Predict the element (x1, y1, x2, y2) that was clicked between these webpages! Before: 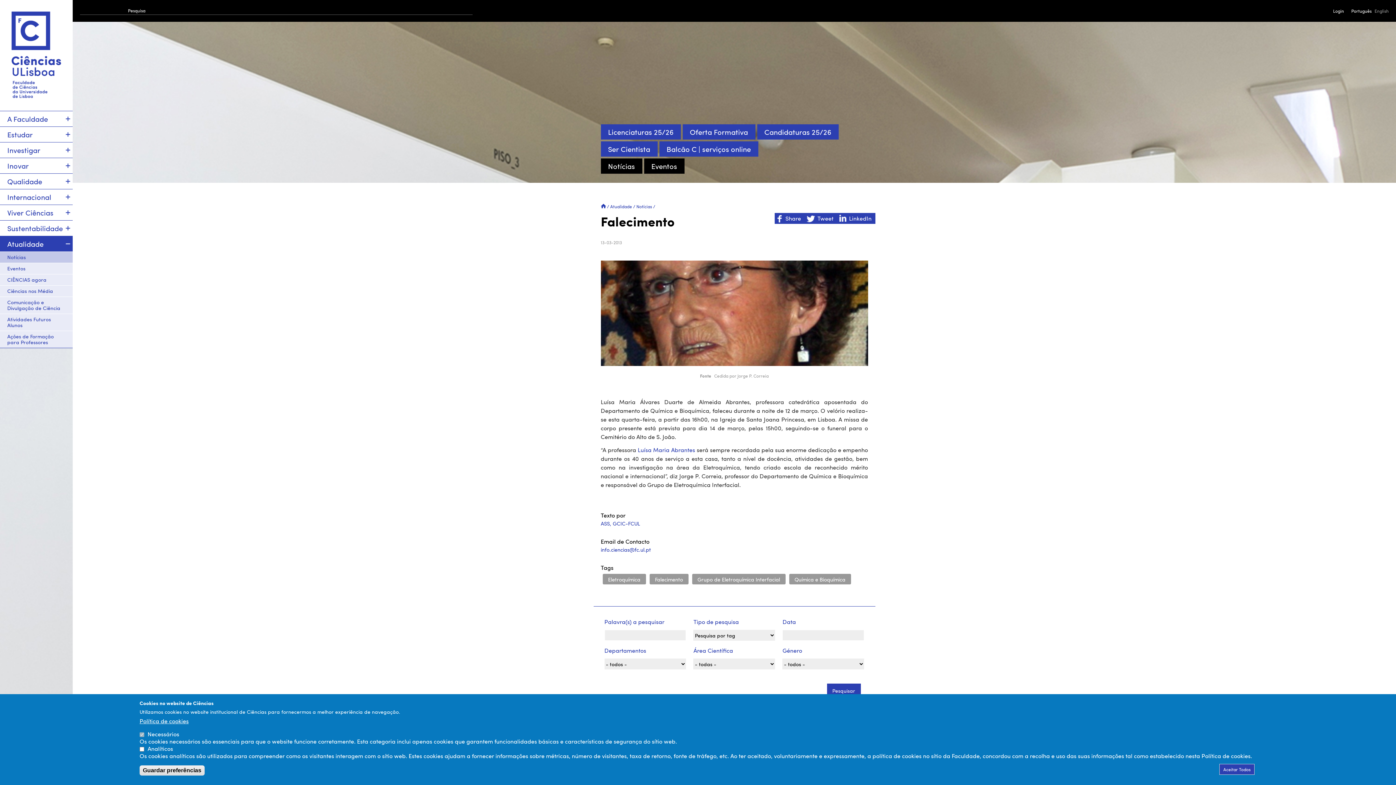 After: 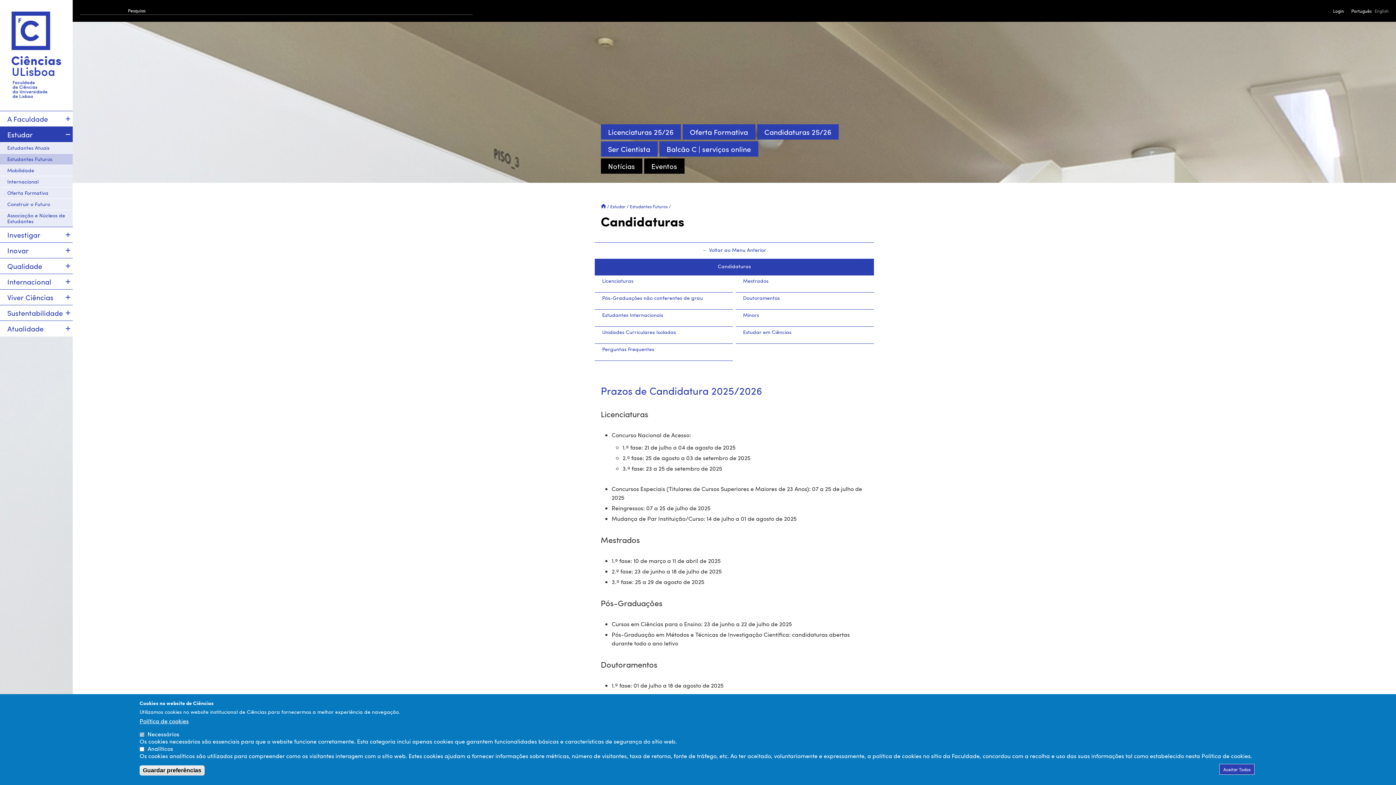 Action: bbox: (757, 124, 838, 139) label: Candidaturas 25/26